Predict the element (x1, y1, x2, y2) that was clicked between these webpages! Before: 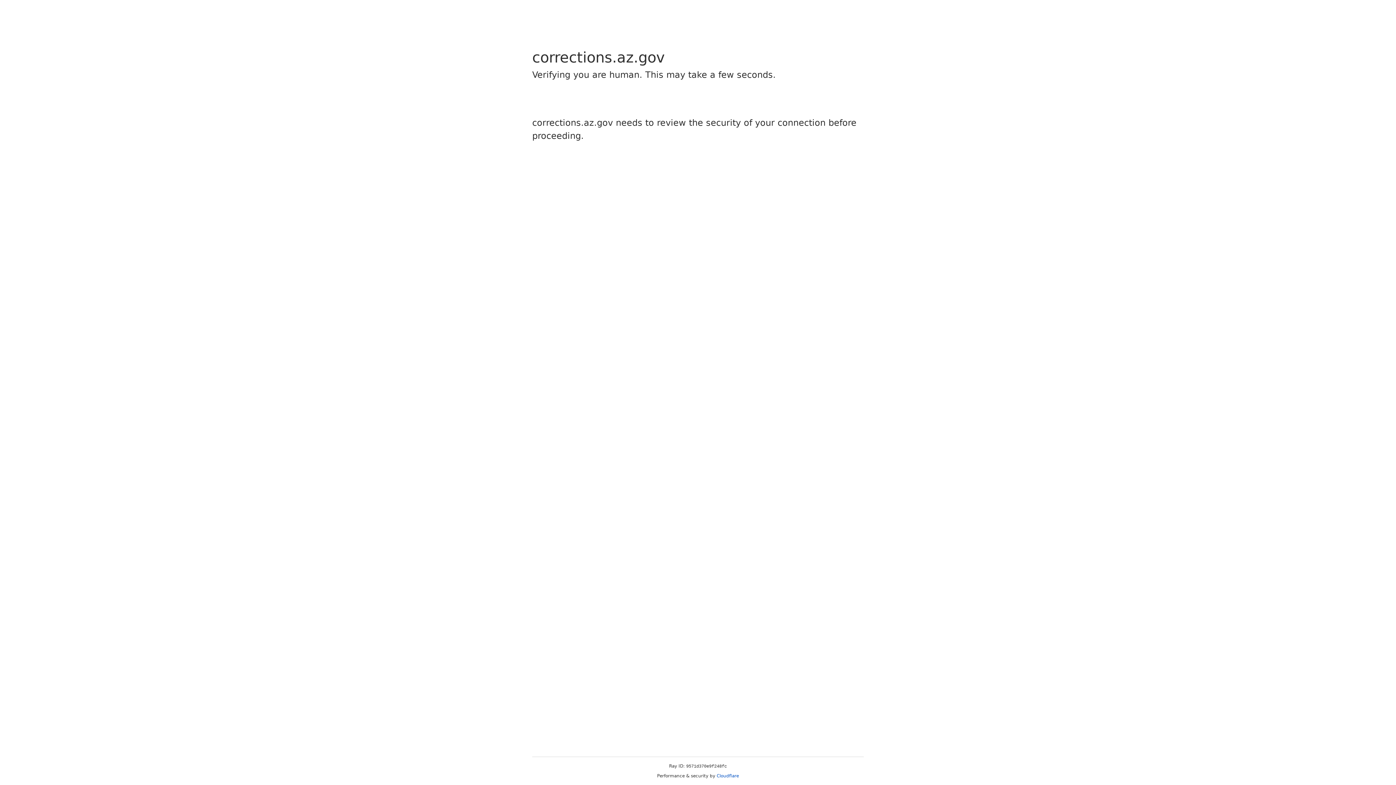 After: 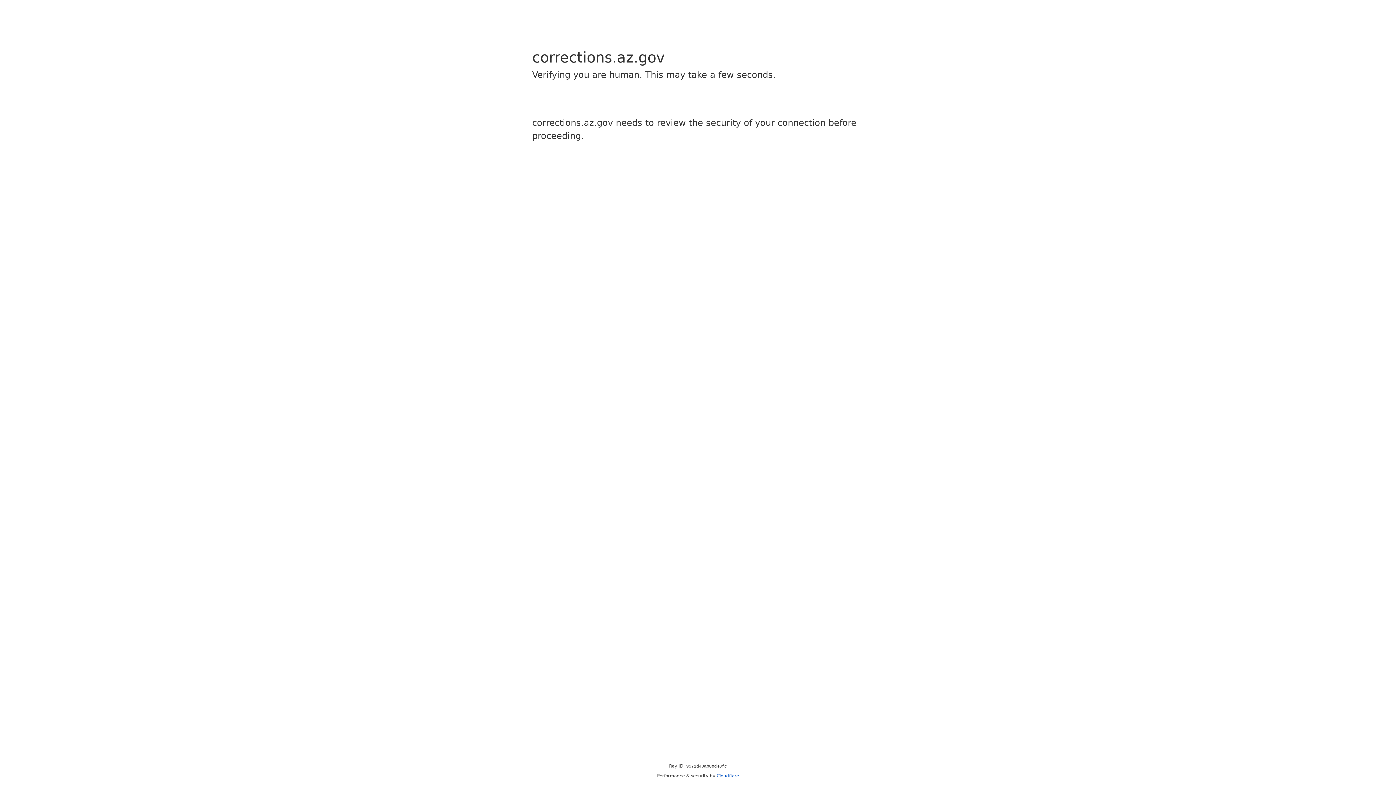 Action: bbox: (716, 773, 739, 778) label: Cloudflare